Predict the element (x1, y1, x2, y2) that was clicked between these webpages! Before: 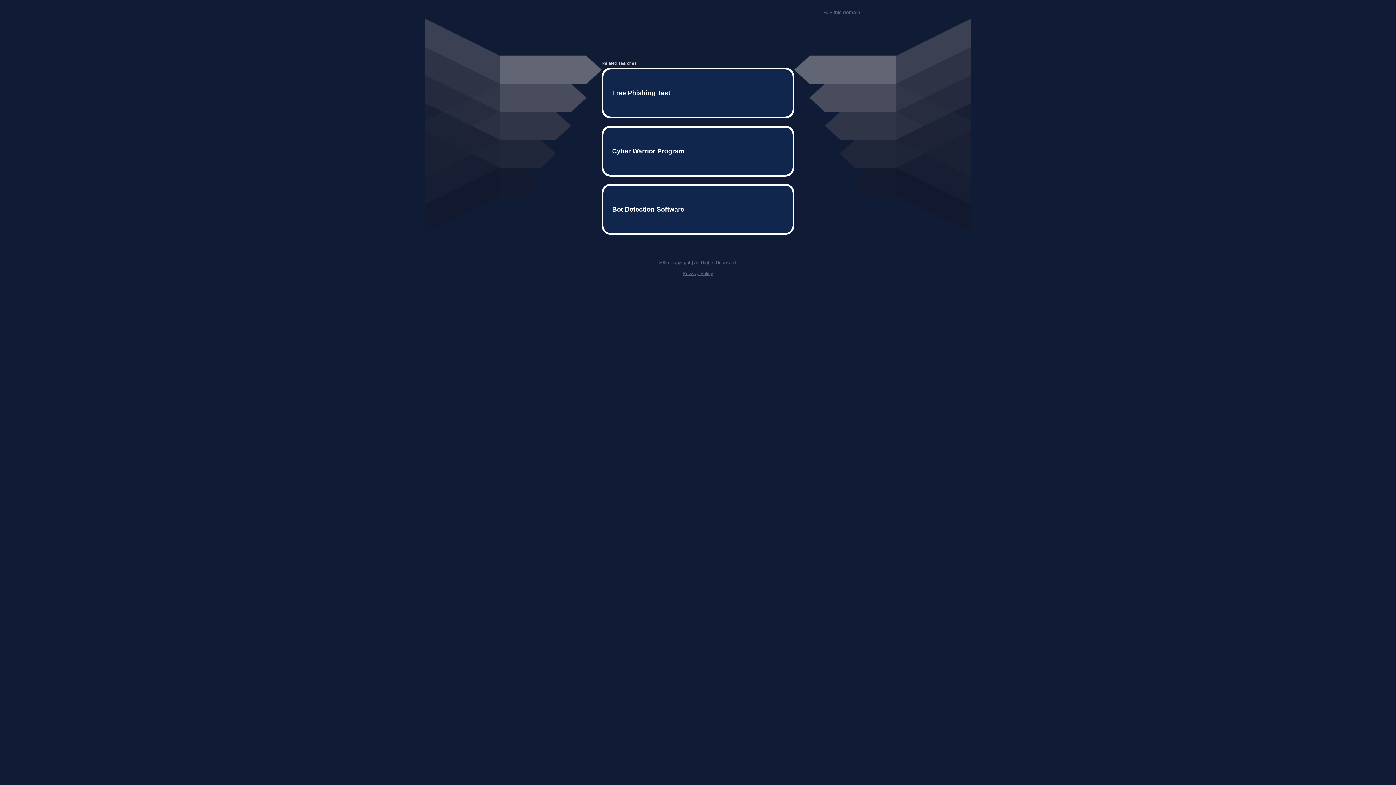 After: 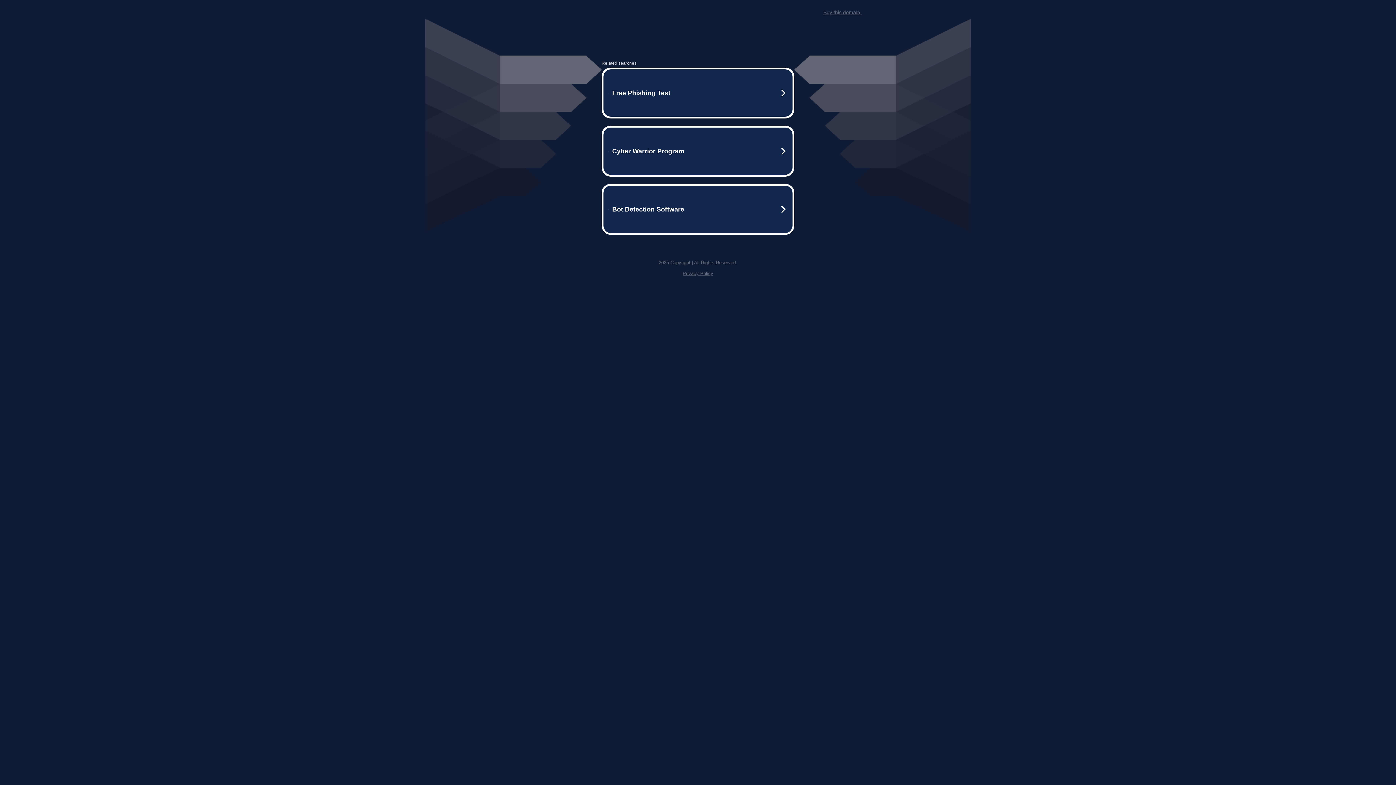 Action: label: Buy this domain. bbox: (823, 9, 861, 15)